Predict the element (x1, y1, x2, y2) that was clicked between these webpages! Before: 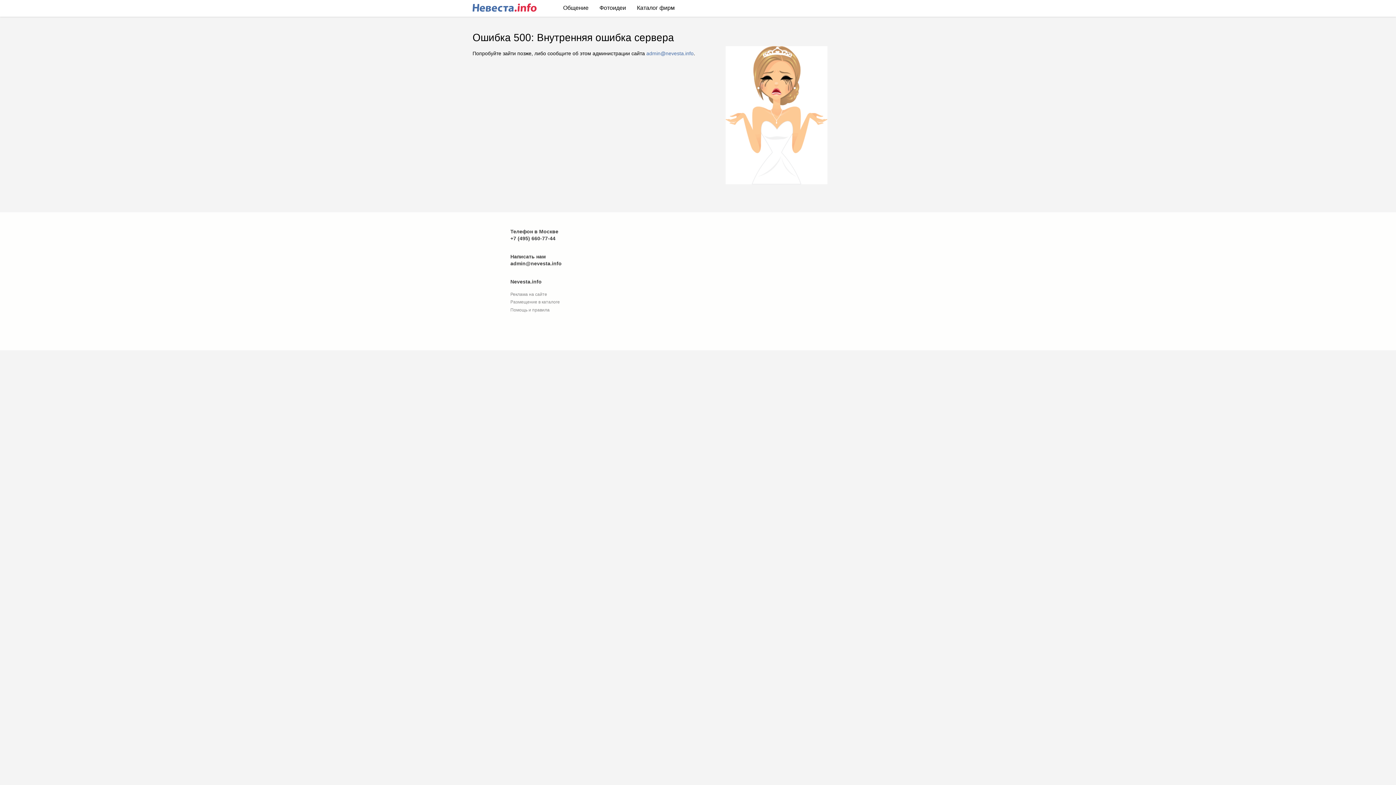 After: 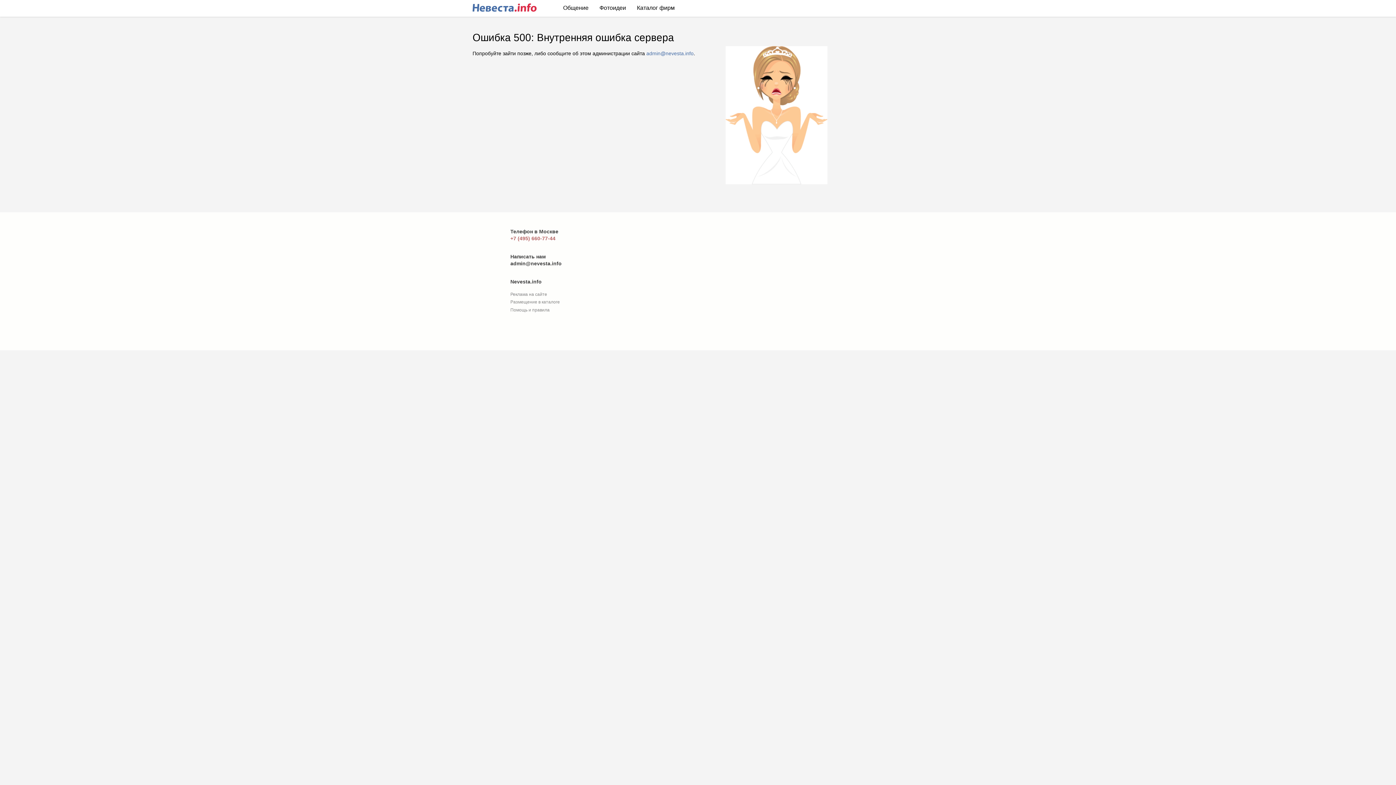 Action: label: +7 (495) 660-77-44 bbox: (510, 235, 555, 241)